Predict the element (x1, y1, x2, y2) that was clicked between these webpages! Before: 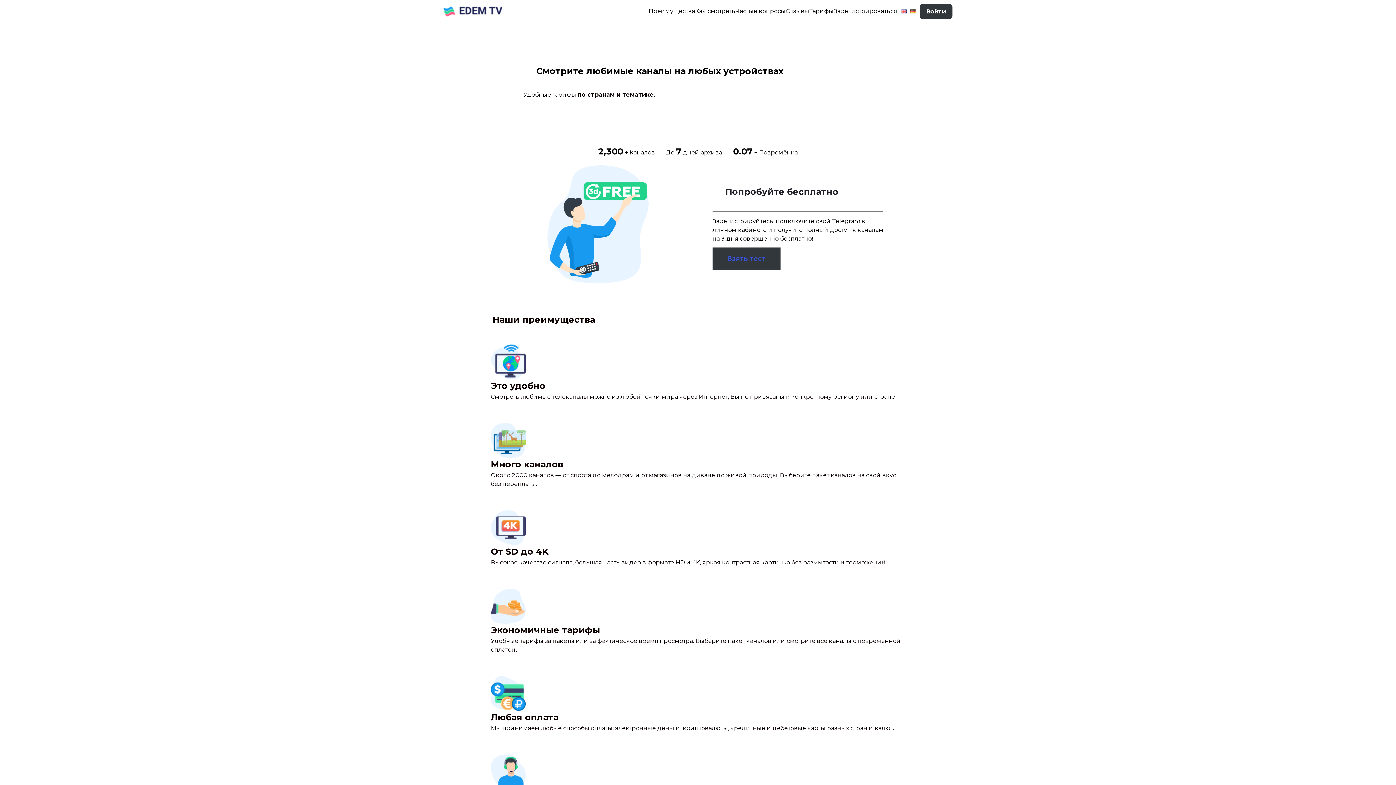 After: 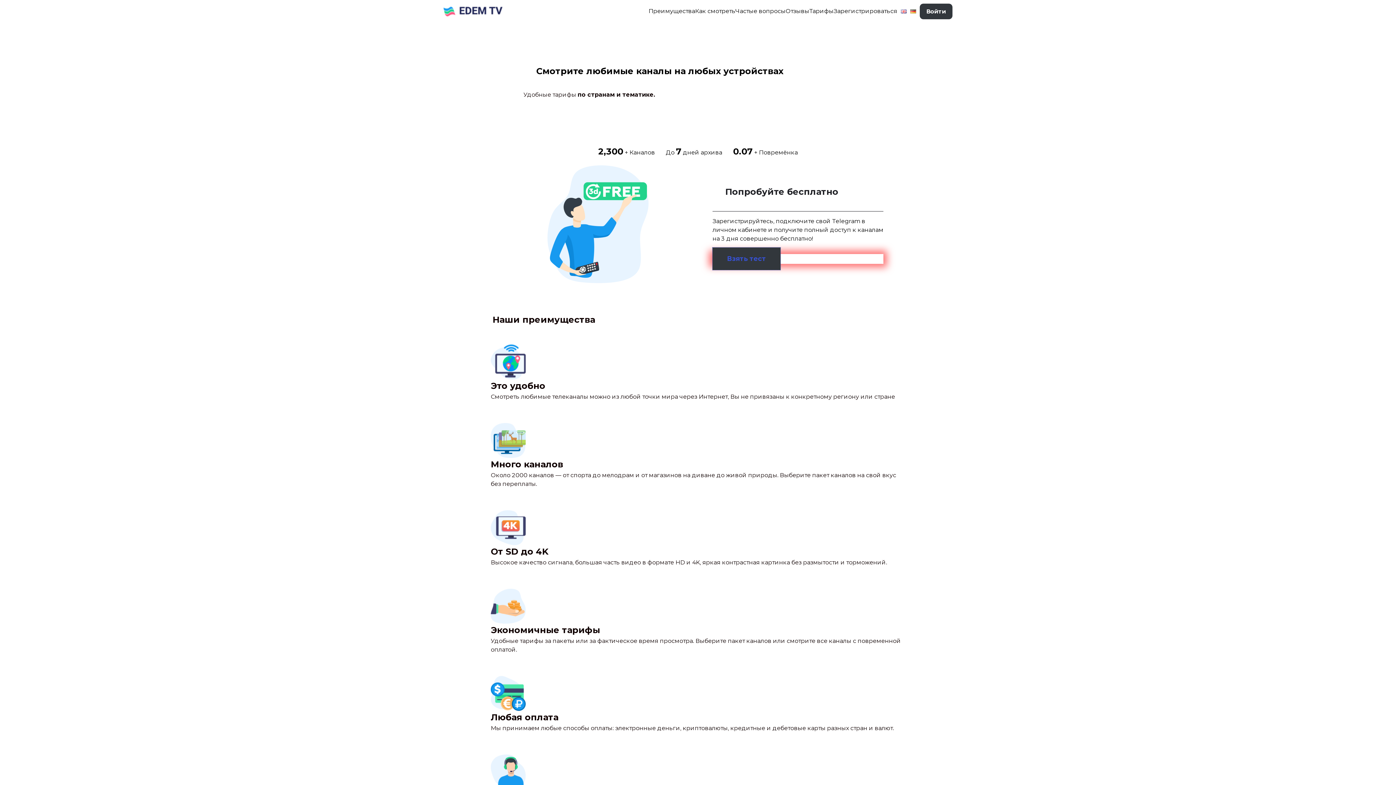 Action: label: Взять тест bbox: (712, 247, 780, 270)